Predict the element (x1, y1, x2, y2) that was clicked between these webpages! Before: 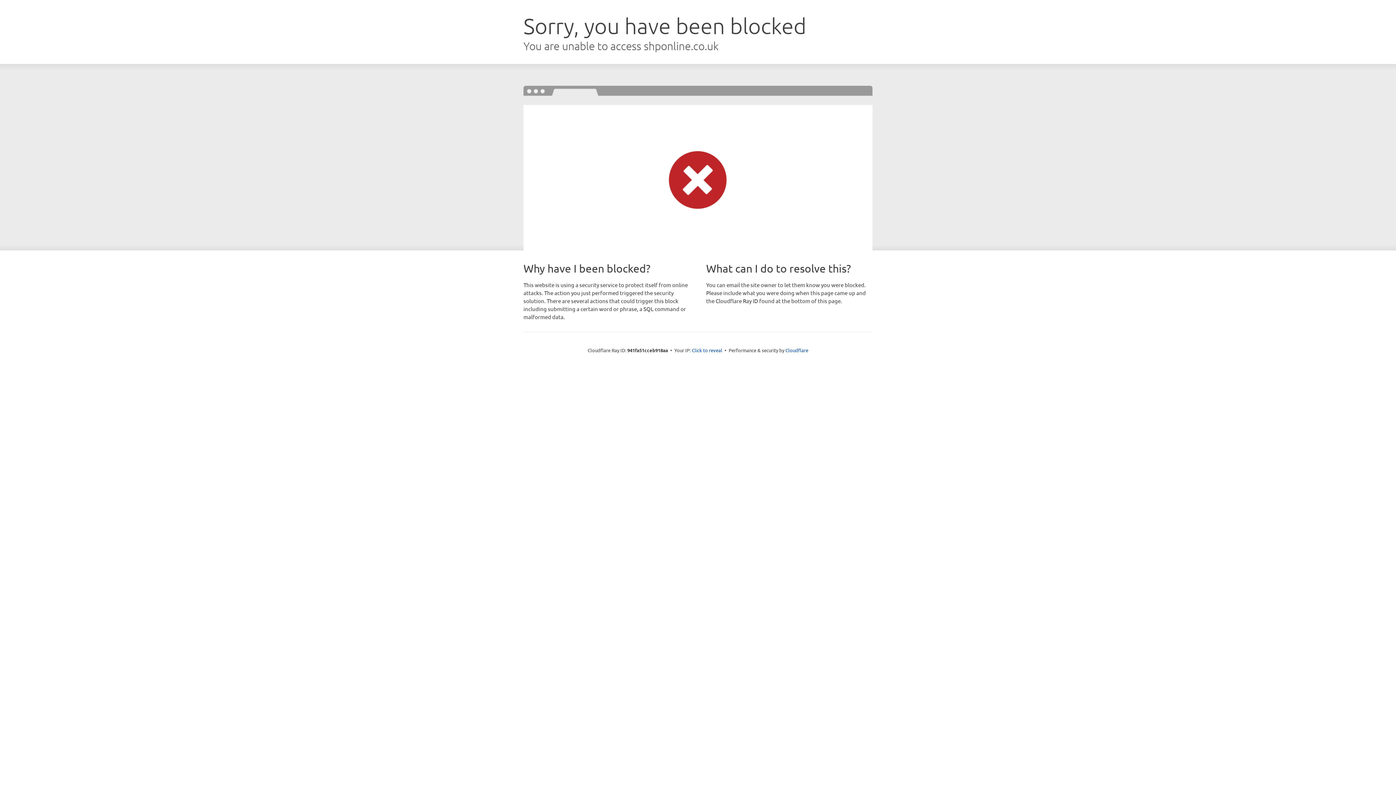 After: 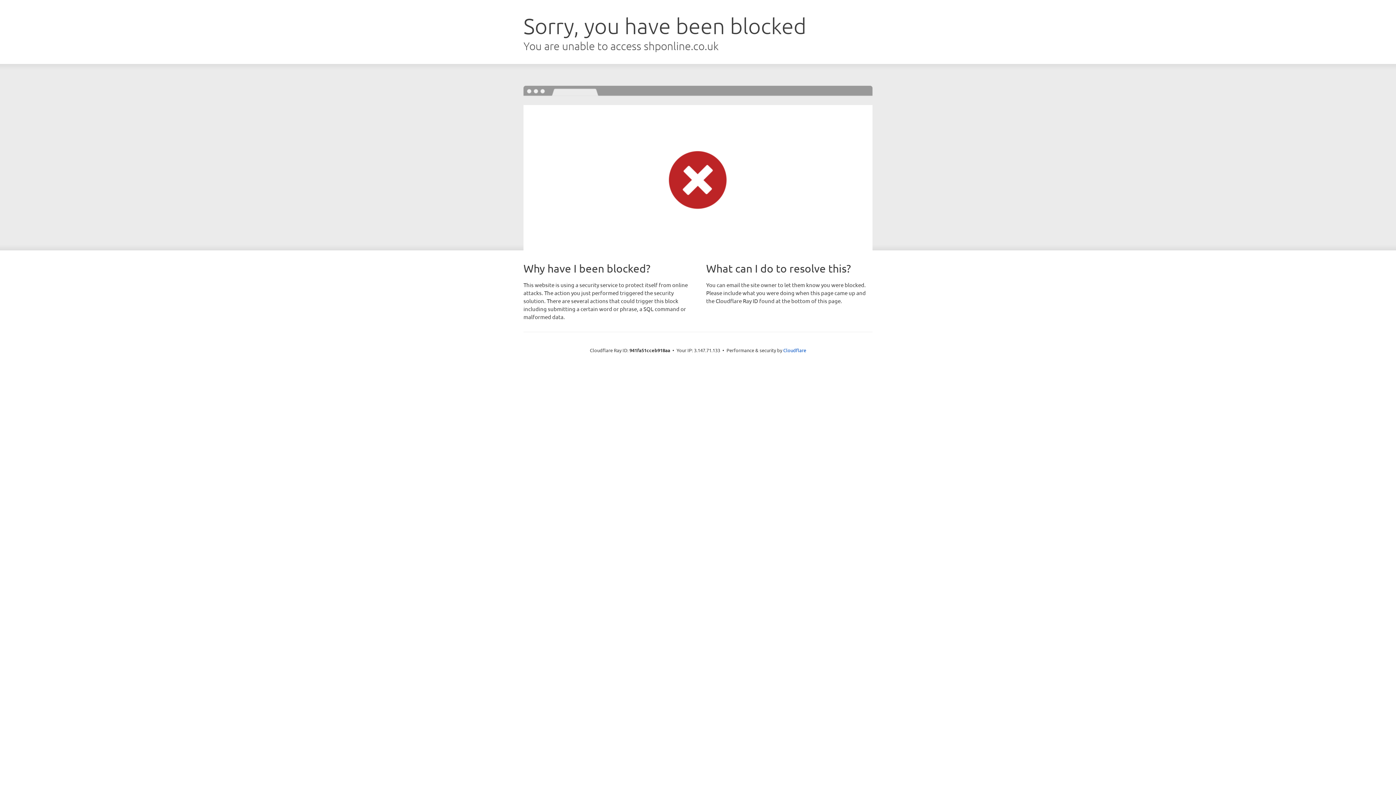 Action: label: Click to reveal bbox: (692, 346, 722, 353)